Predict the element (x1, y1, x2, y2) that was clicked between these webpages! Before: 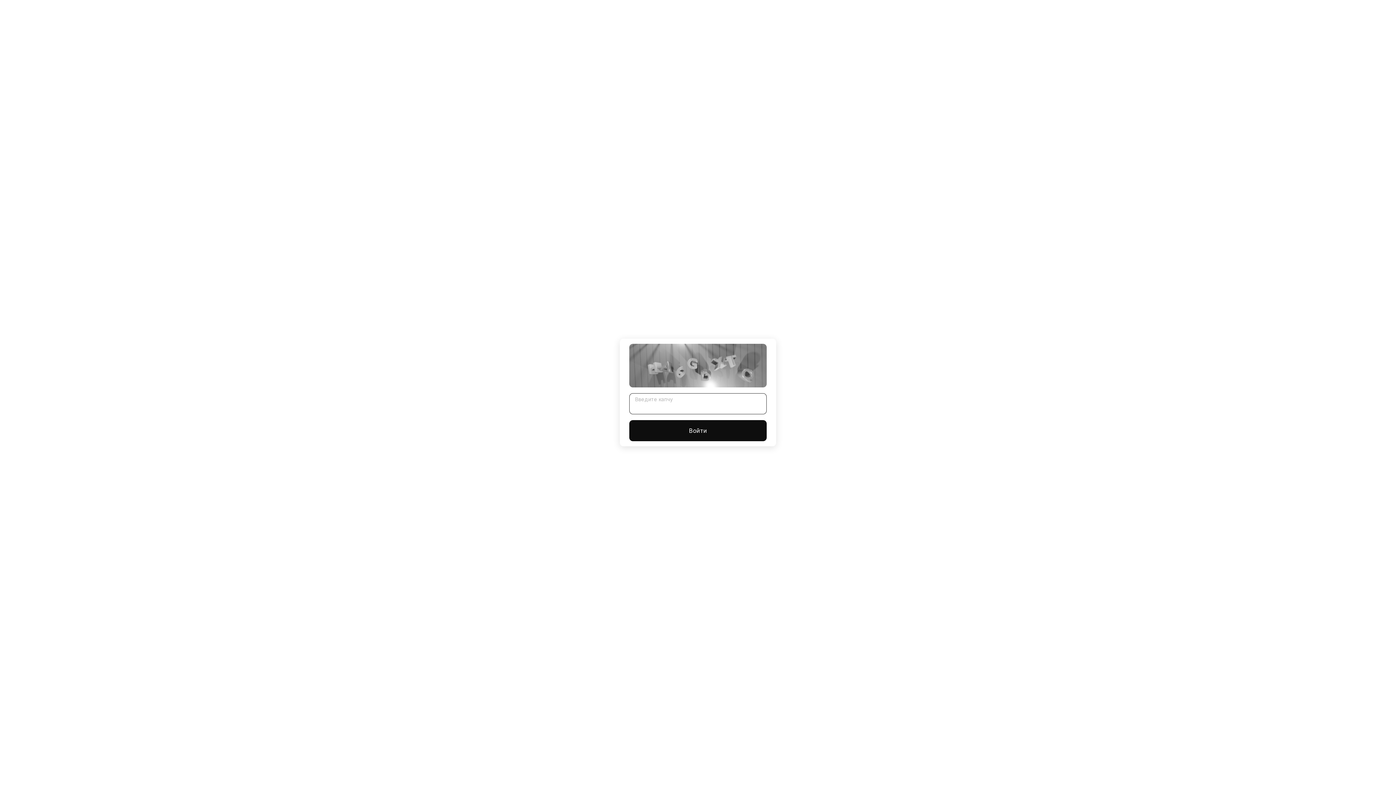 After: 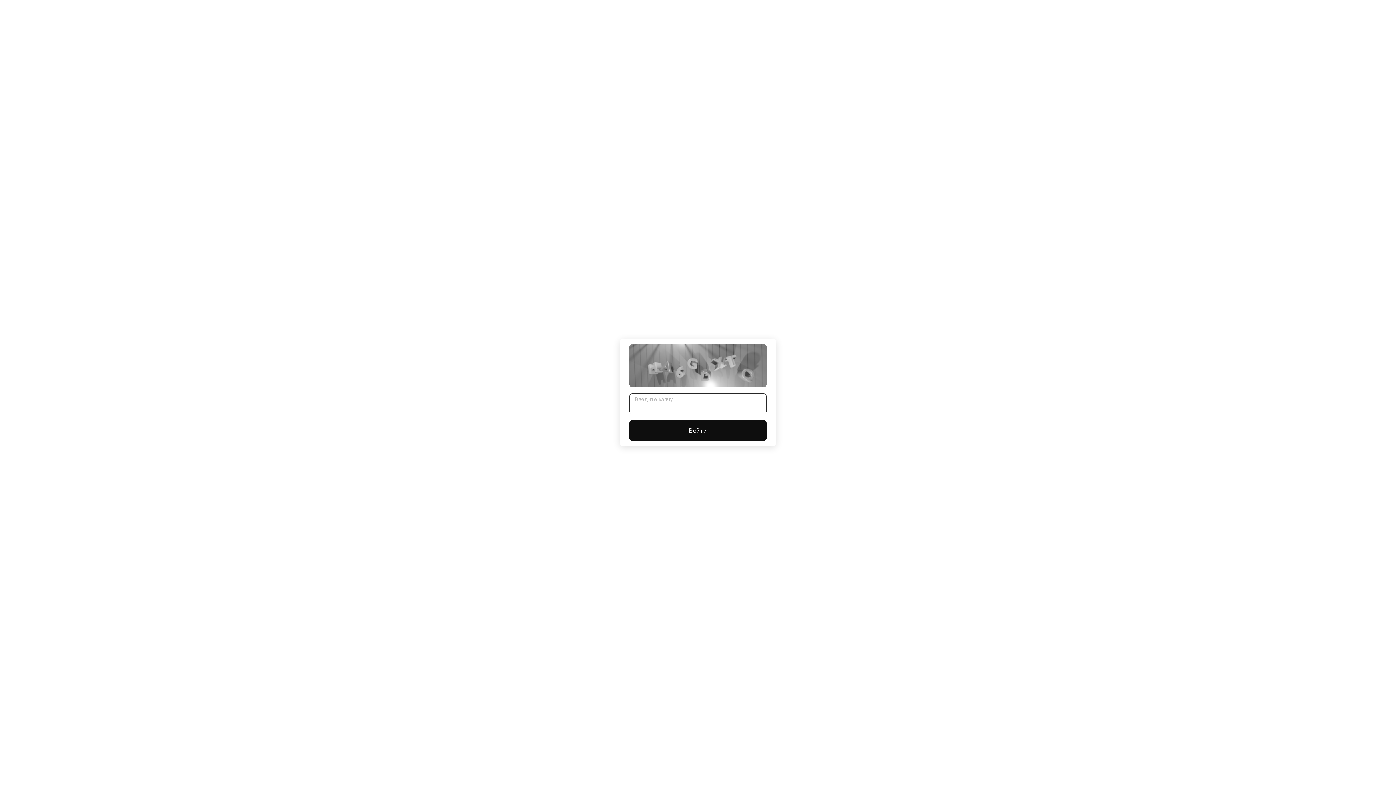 Action: label: Войти bbox: (629, 420, 766, 441)